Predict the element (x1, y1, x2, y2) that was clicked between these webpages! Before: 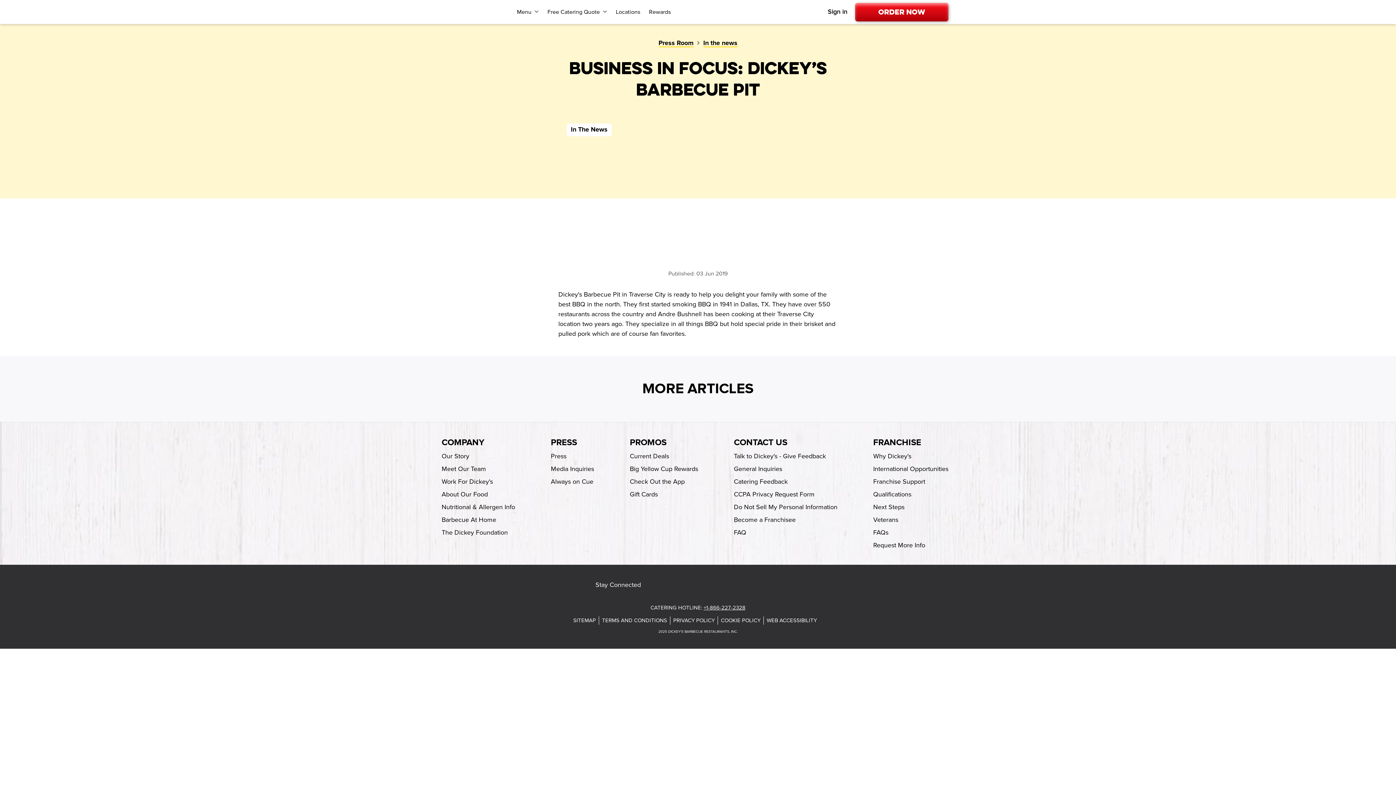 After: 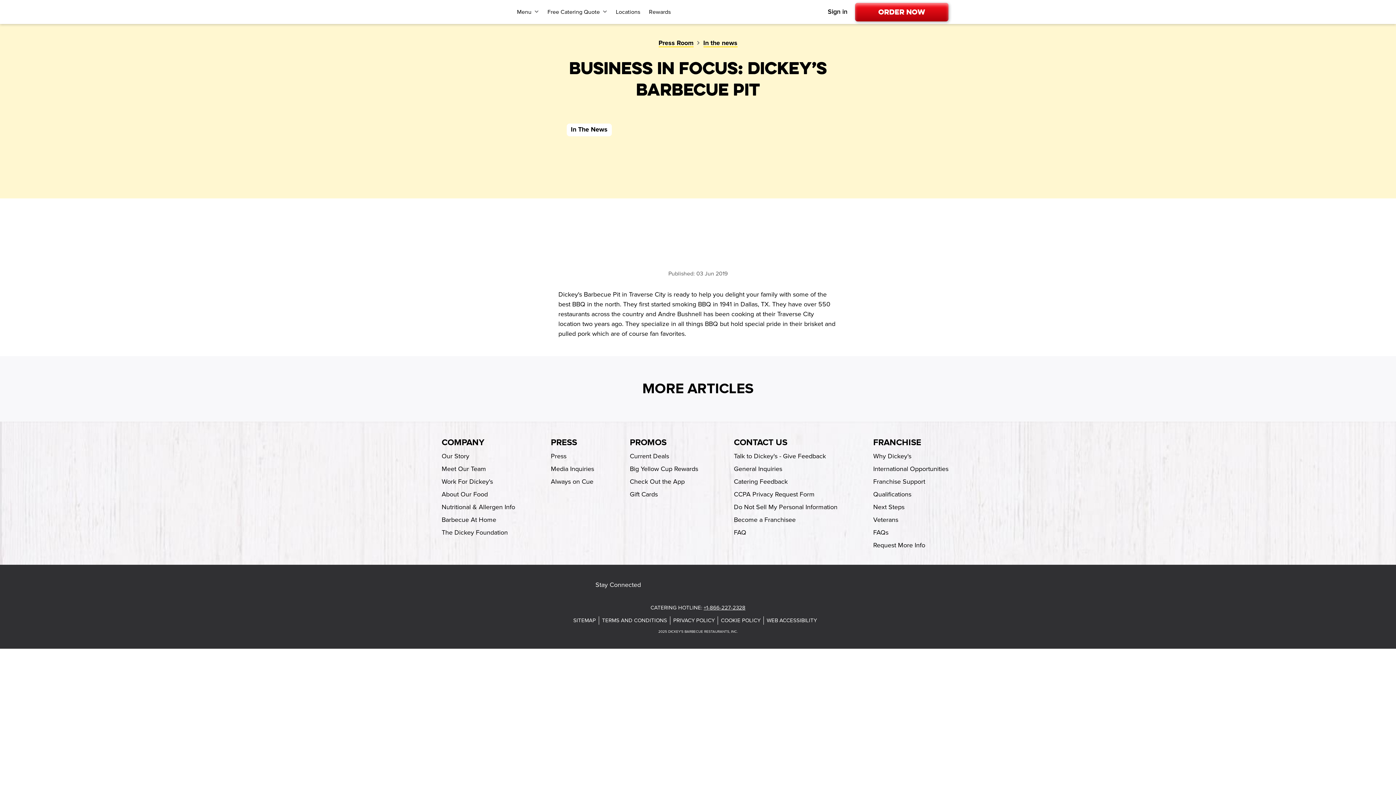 Action: label: /contact/talk-to-dickeys bbox: (690, 585, 704, 593)